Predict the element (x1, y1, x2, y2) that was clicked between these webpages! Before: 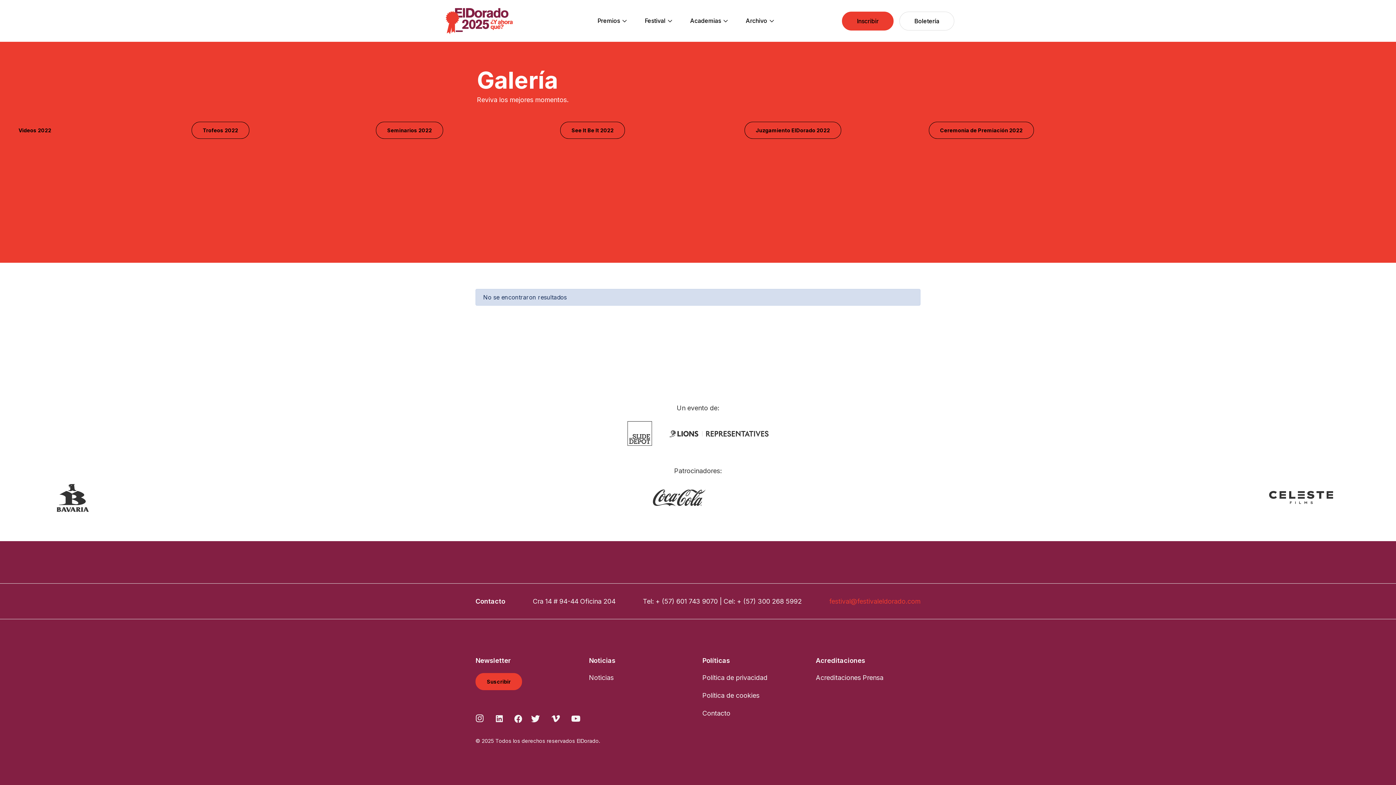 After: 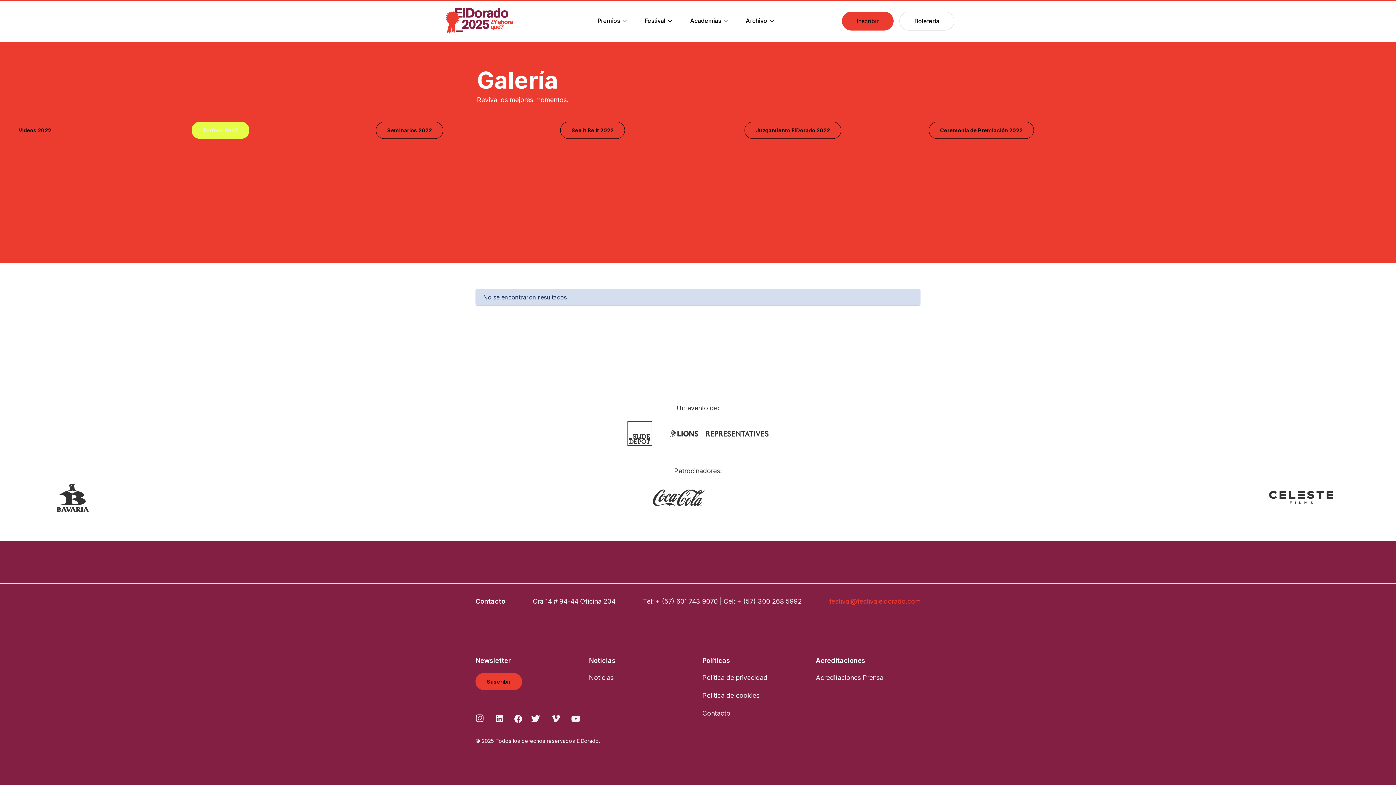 Action: label: Trofeos 2022 bbox: (191, 121, 249, 138)